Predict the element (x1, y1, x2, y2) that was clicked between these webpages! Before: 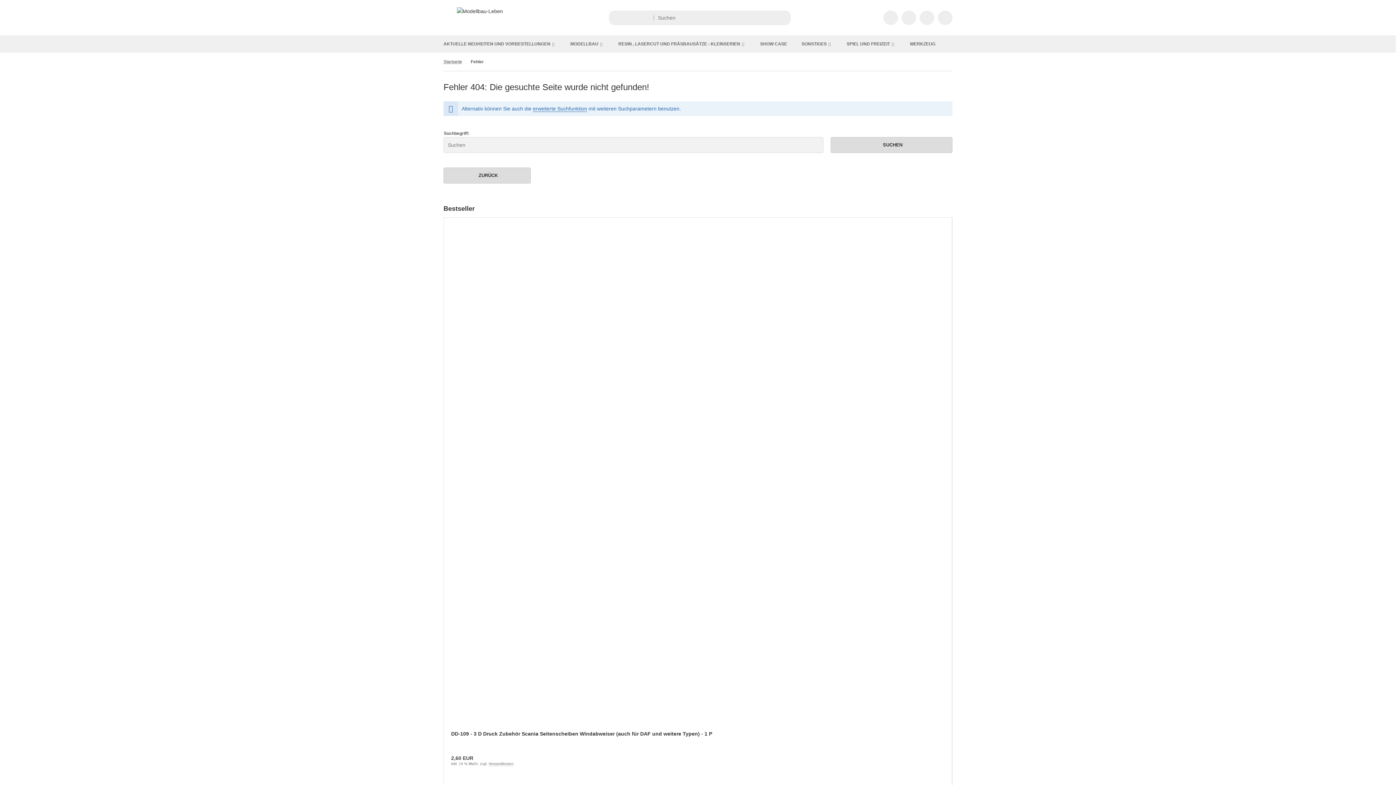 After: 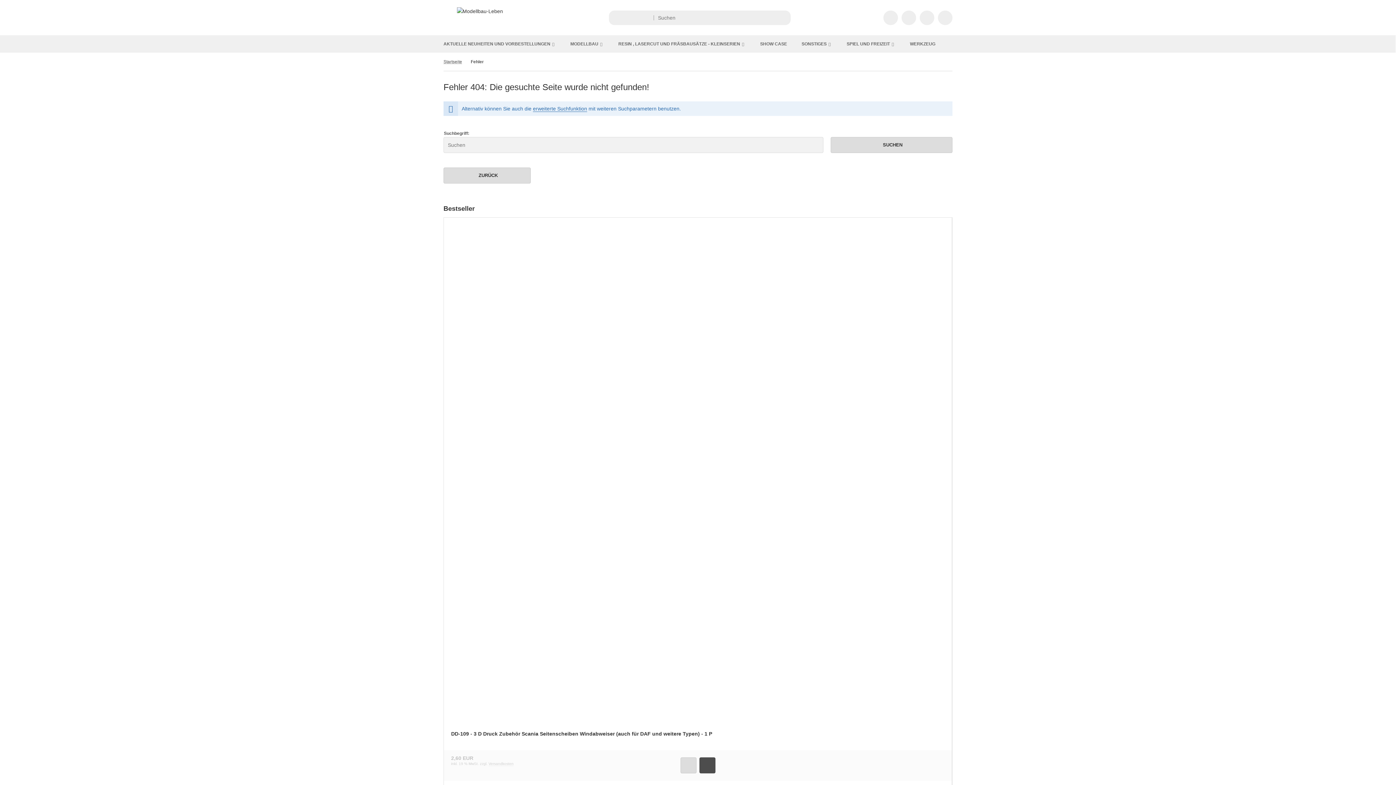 Action: label: Versandkosten bbox: (488, 762, 513, 766)